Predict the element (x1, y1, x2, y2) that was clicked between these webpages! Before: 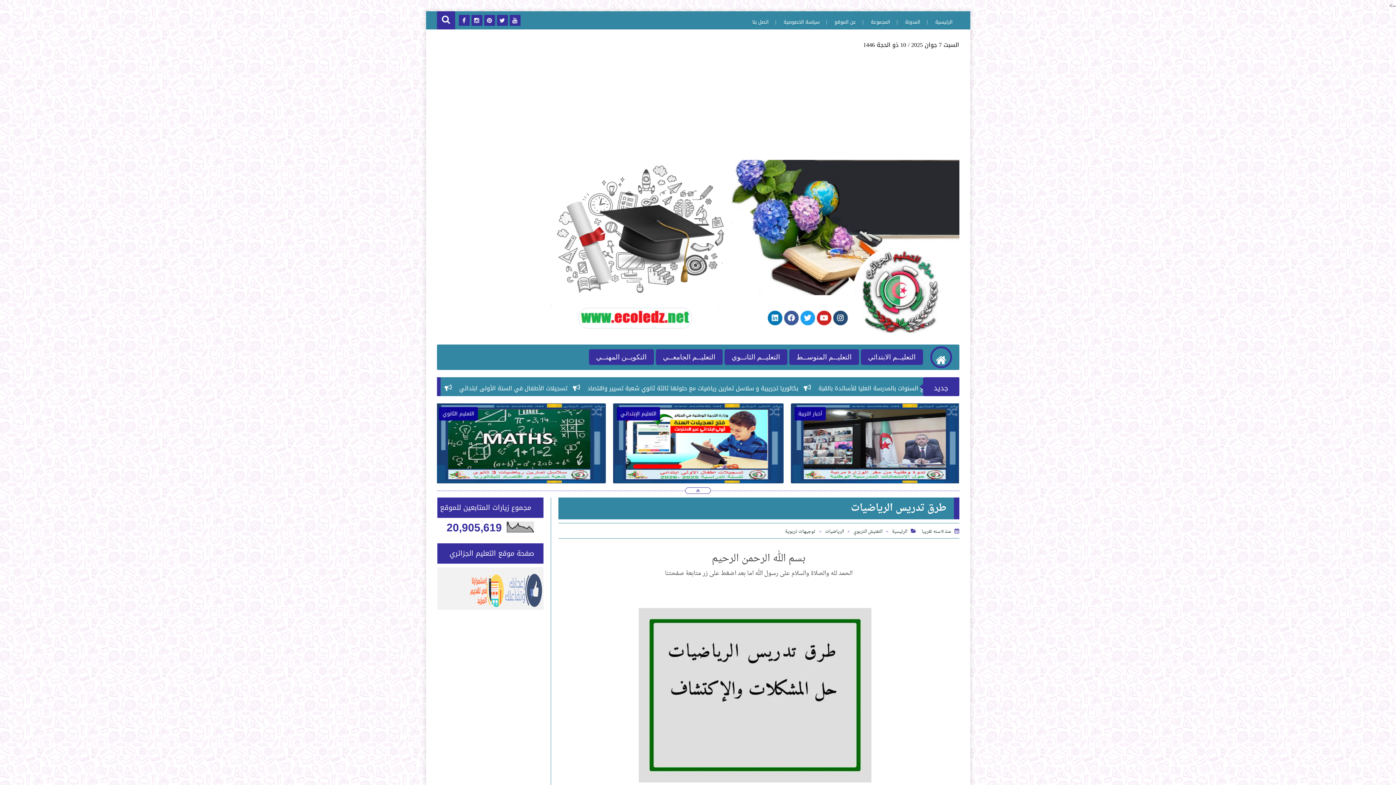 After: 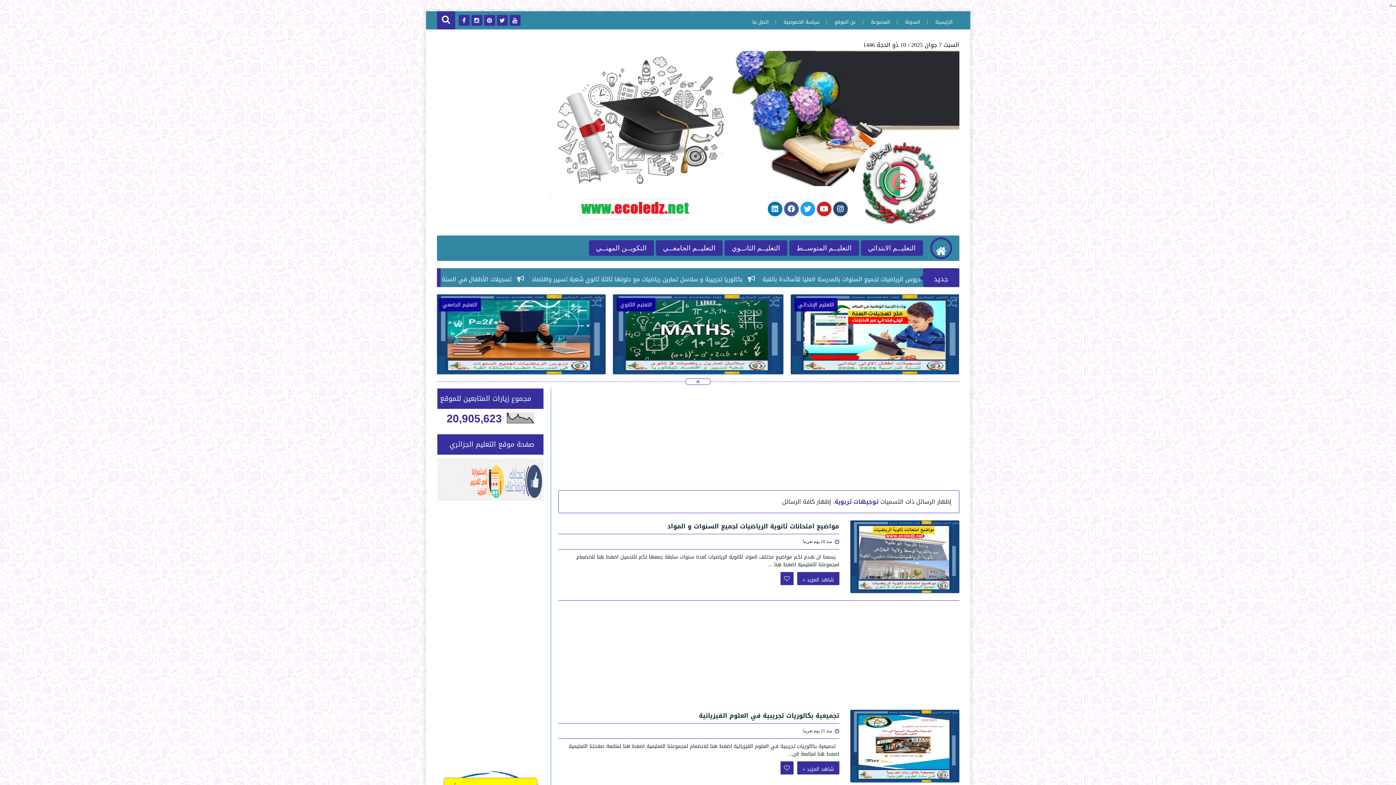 Action: label: توجيهات تربوية bbox: (785, 528, 815, 536)